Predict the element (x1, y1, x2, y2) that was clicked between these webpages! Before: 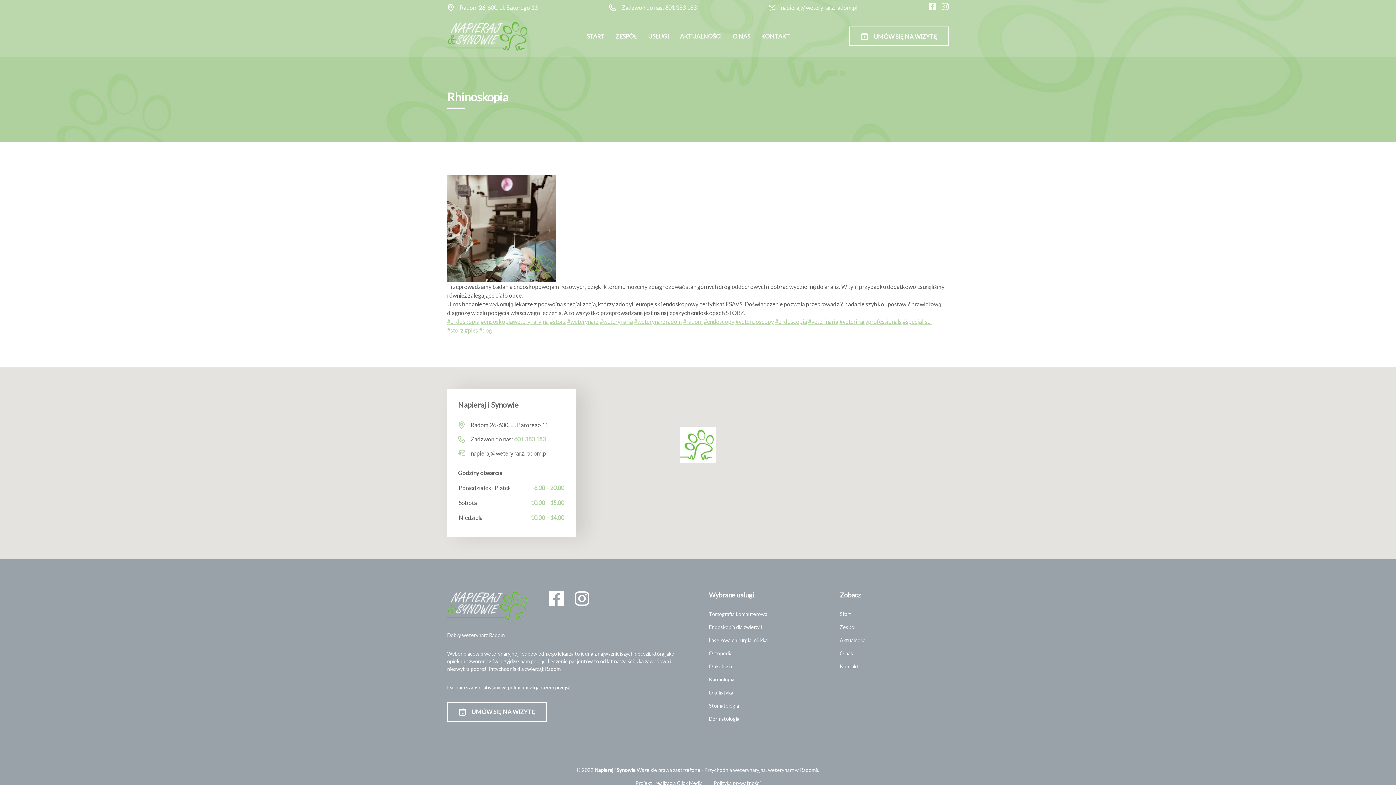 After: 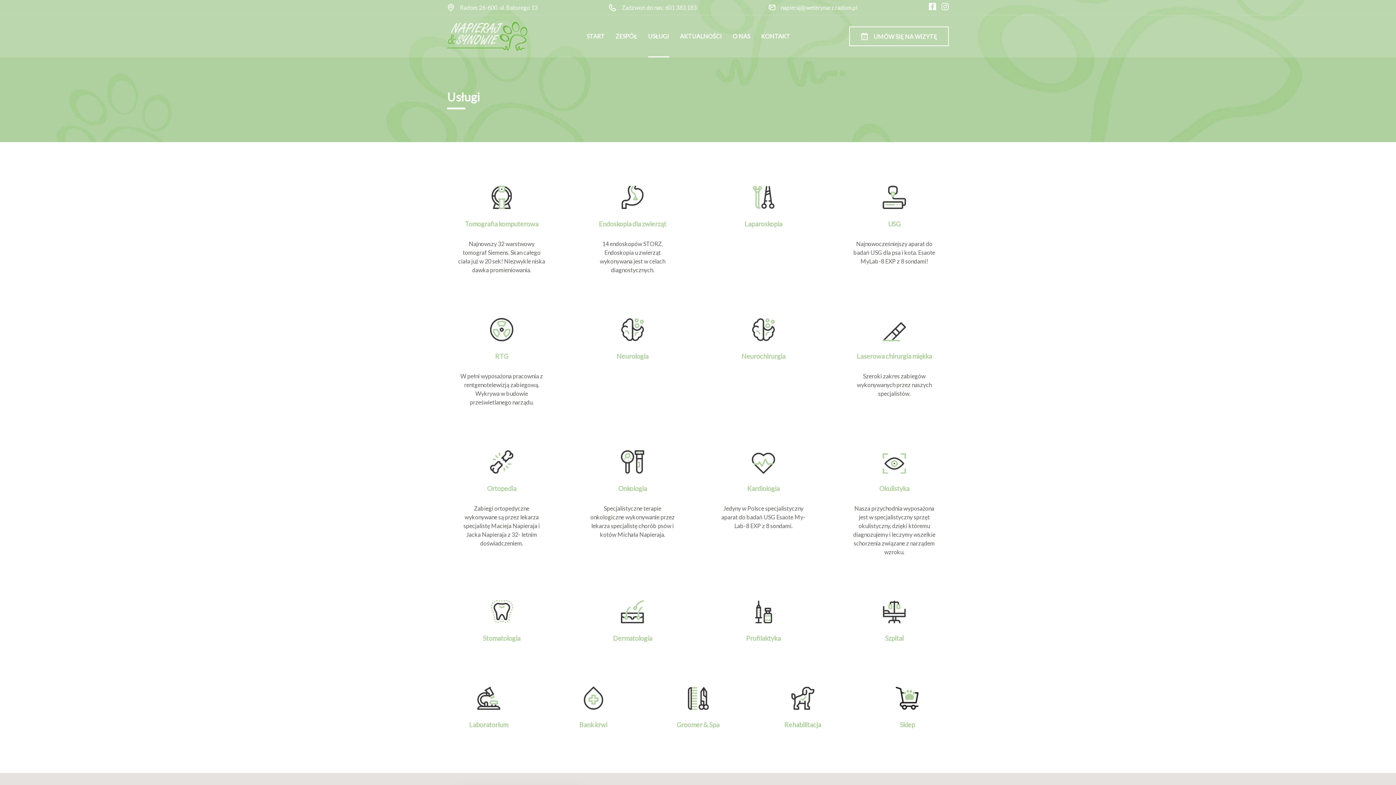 Action: bbox: (648, 15, 669, 57) label: USŁUGI